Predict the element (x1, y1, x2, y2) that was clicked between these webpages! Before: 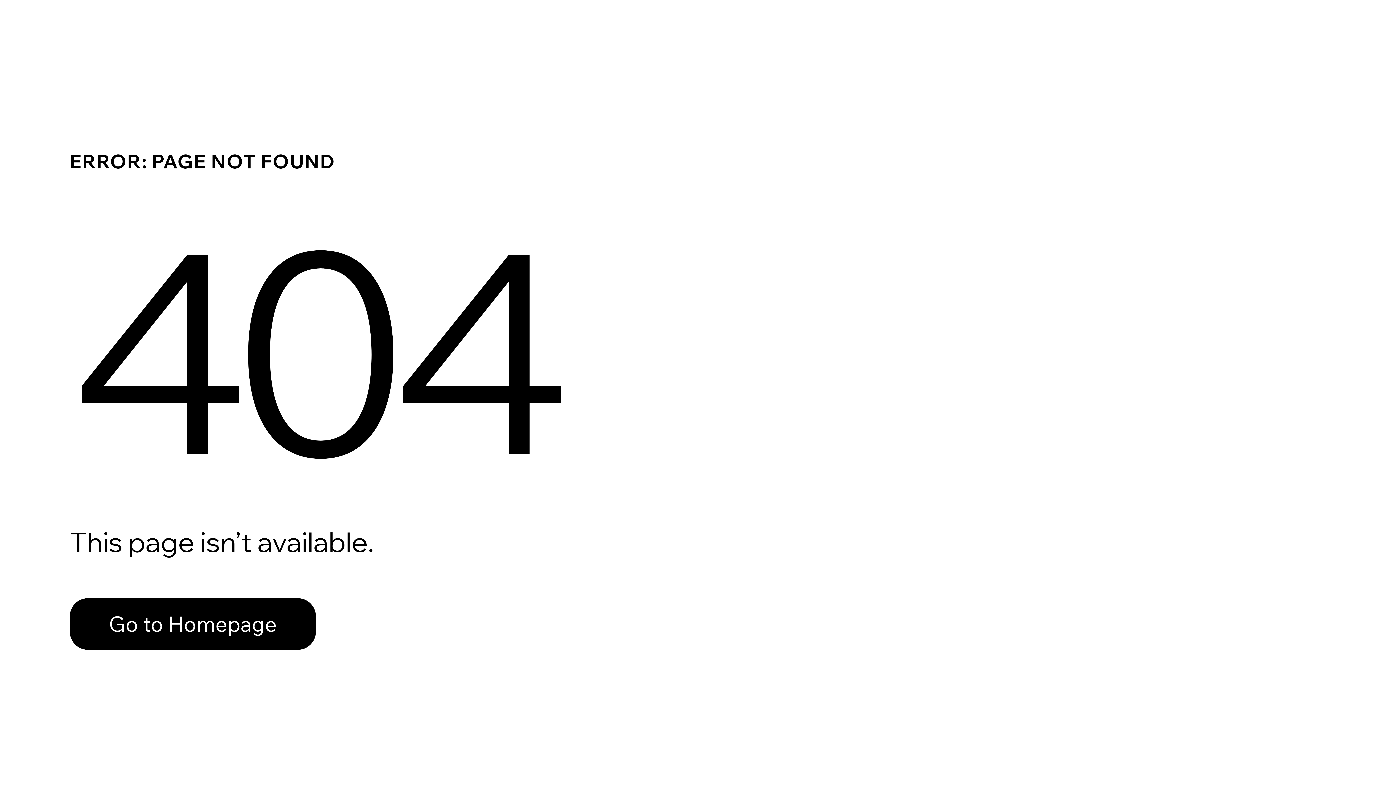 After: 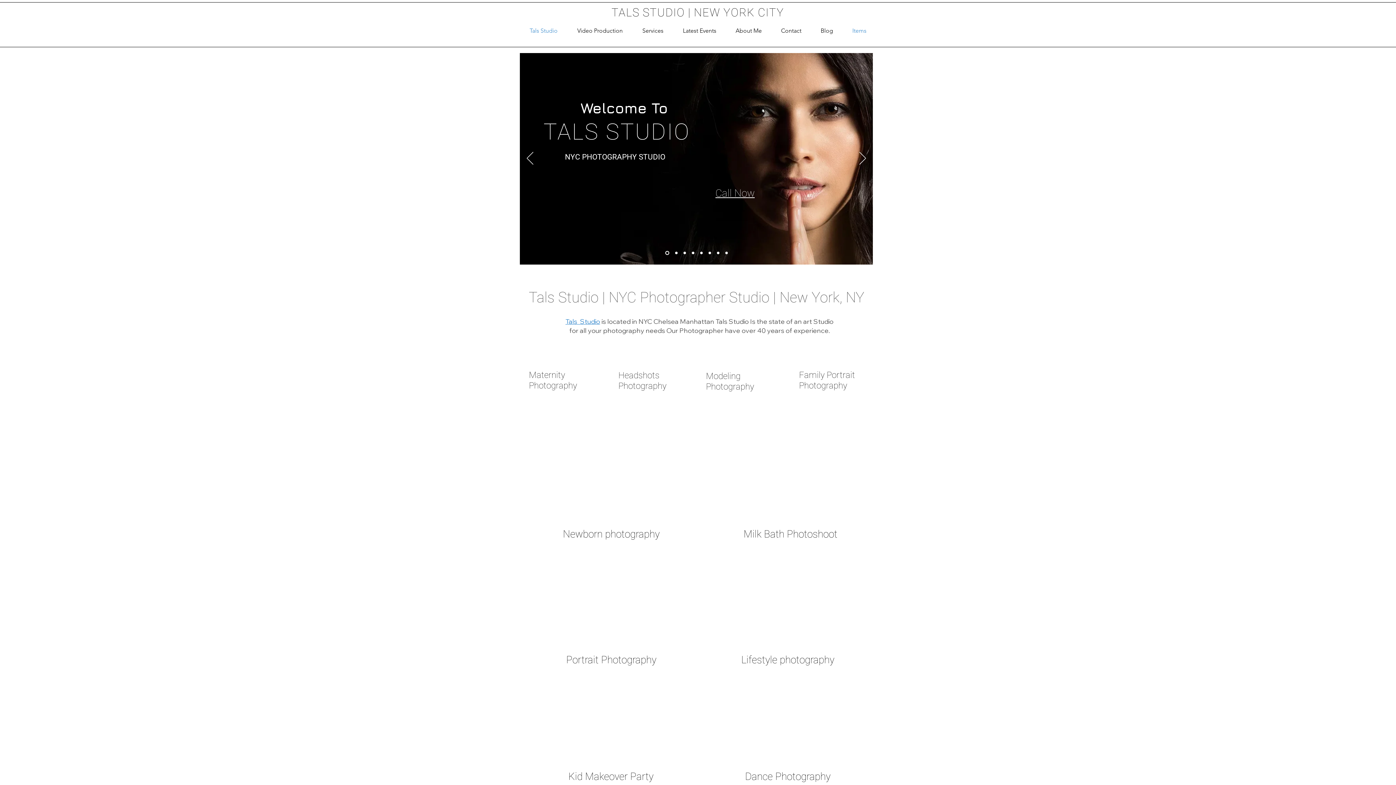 Action: bbox: (69, 598, 316, 650) label: Go to Homepage